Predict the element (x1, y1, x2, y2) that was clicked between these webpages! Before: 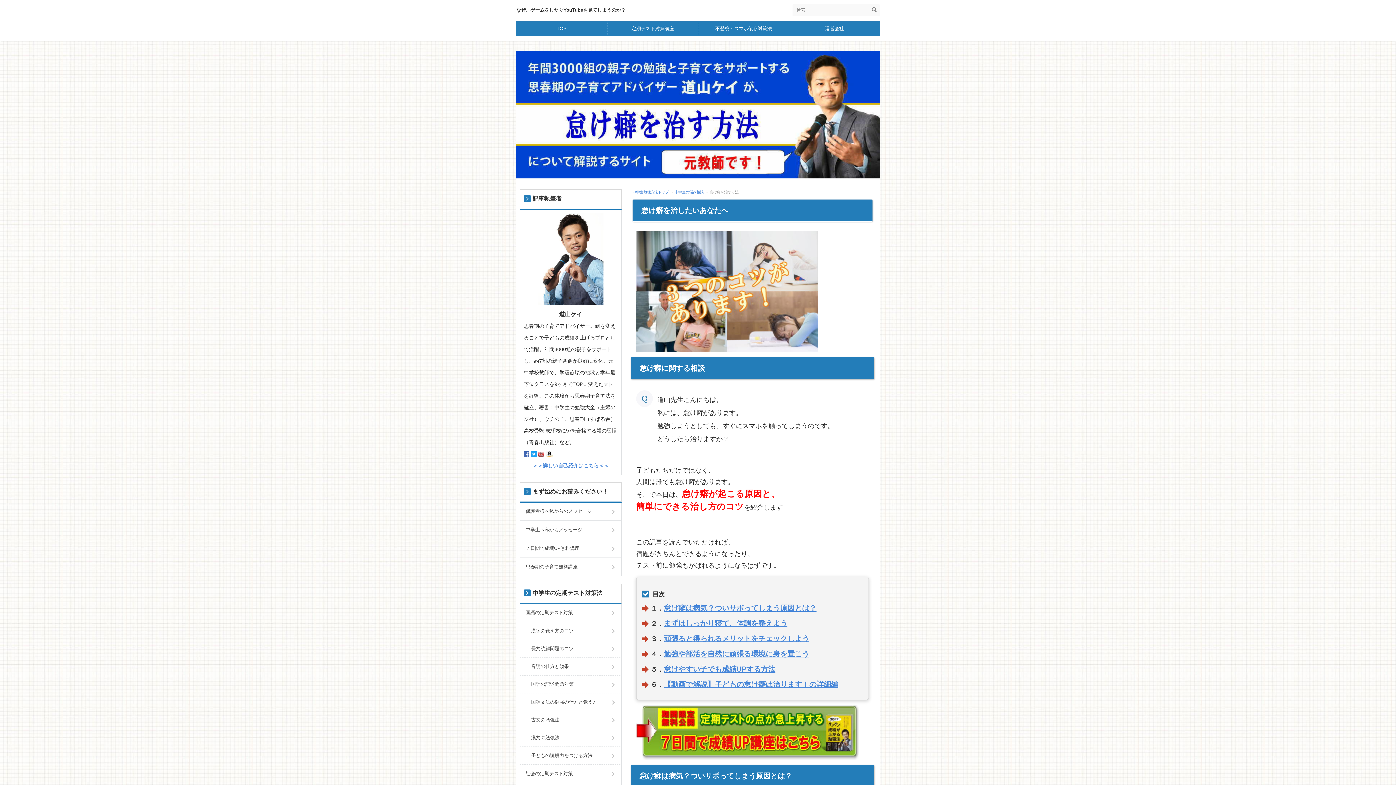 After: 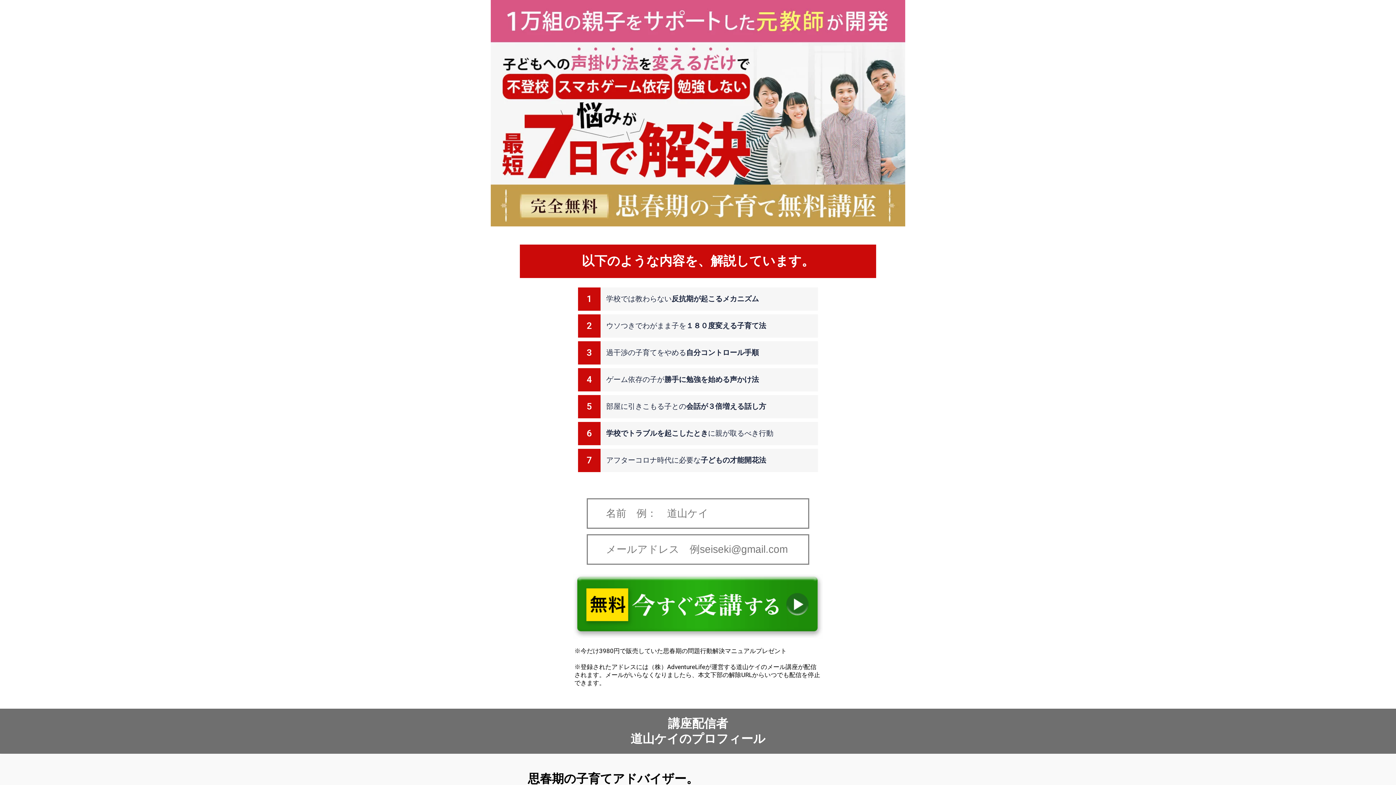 Action: label: 思春期の子育て無料講座 bbox: (520, 558, 621, 576)